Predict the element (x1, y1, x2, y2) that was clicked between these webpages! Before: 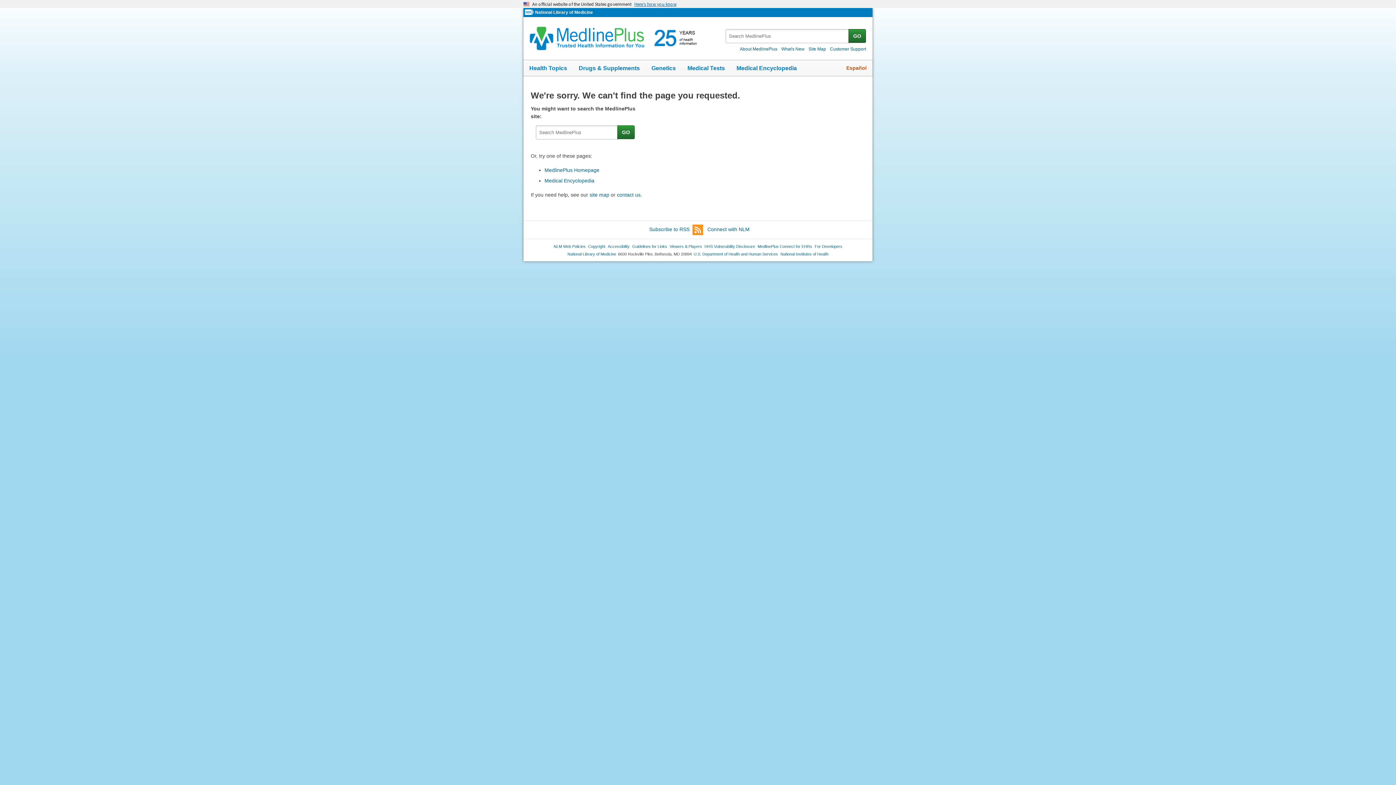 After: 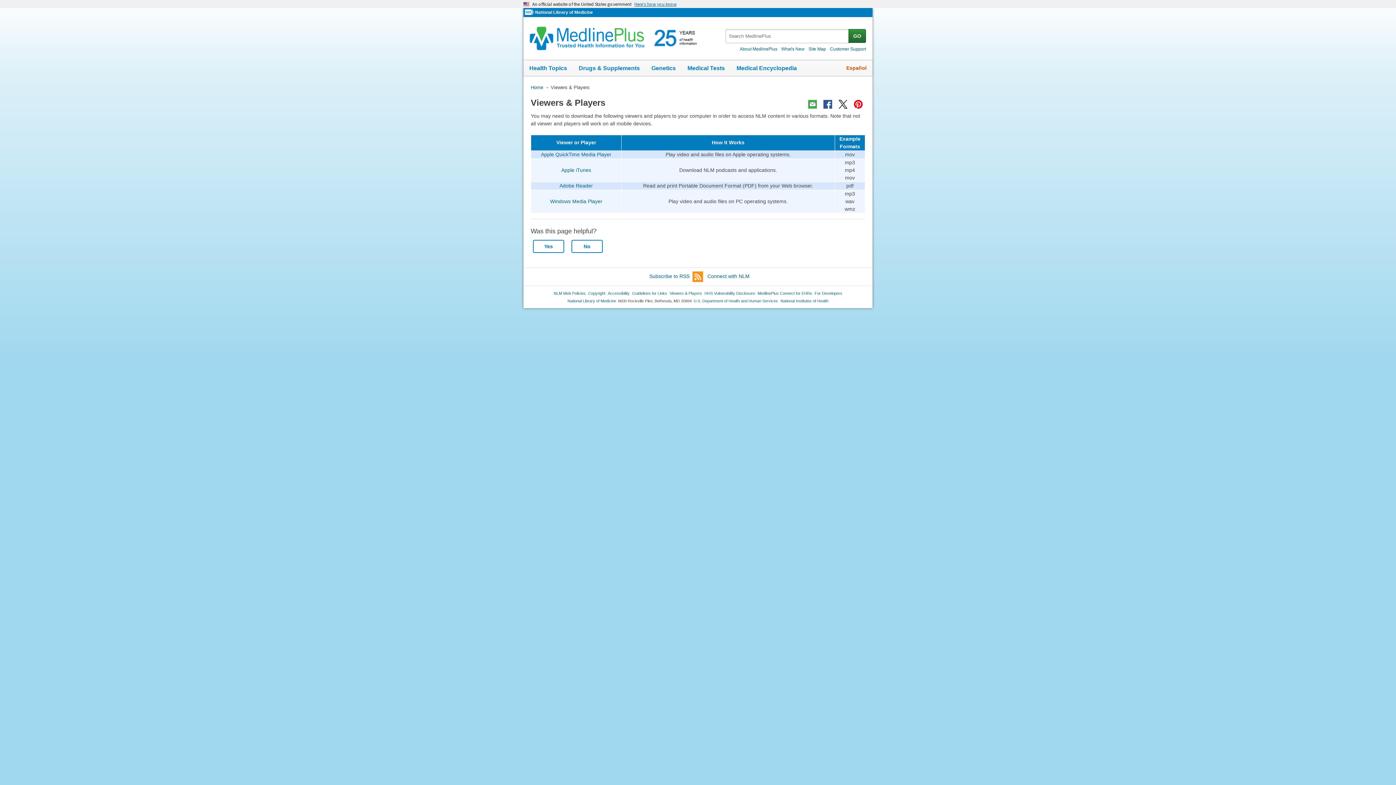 Action: label: Viewers & Players bbox: (669, 243, 702, 249)